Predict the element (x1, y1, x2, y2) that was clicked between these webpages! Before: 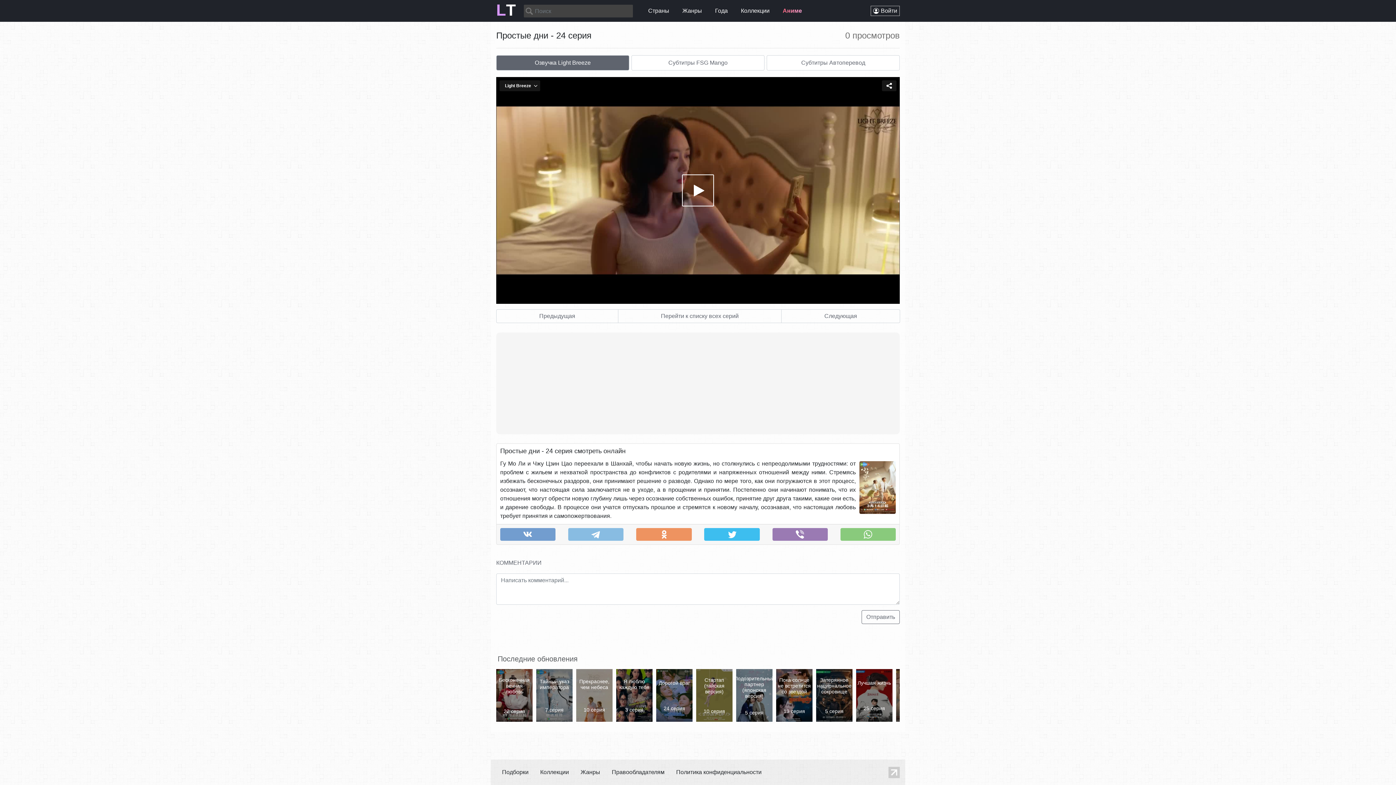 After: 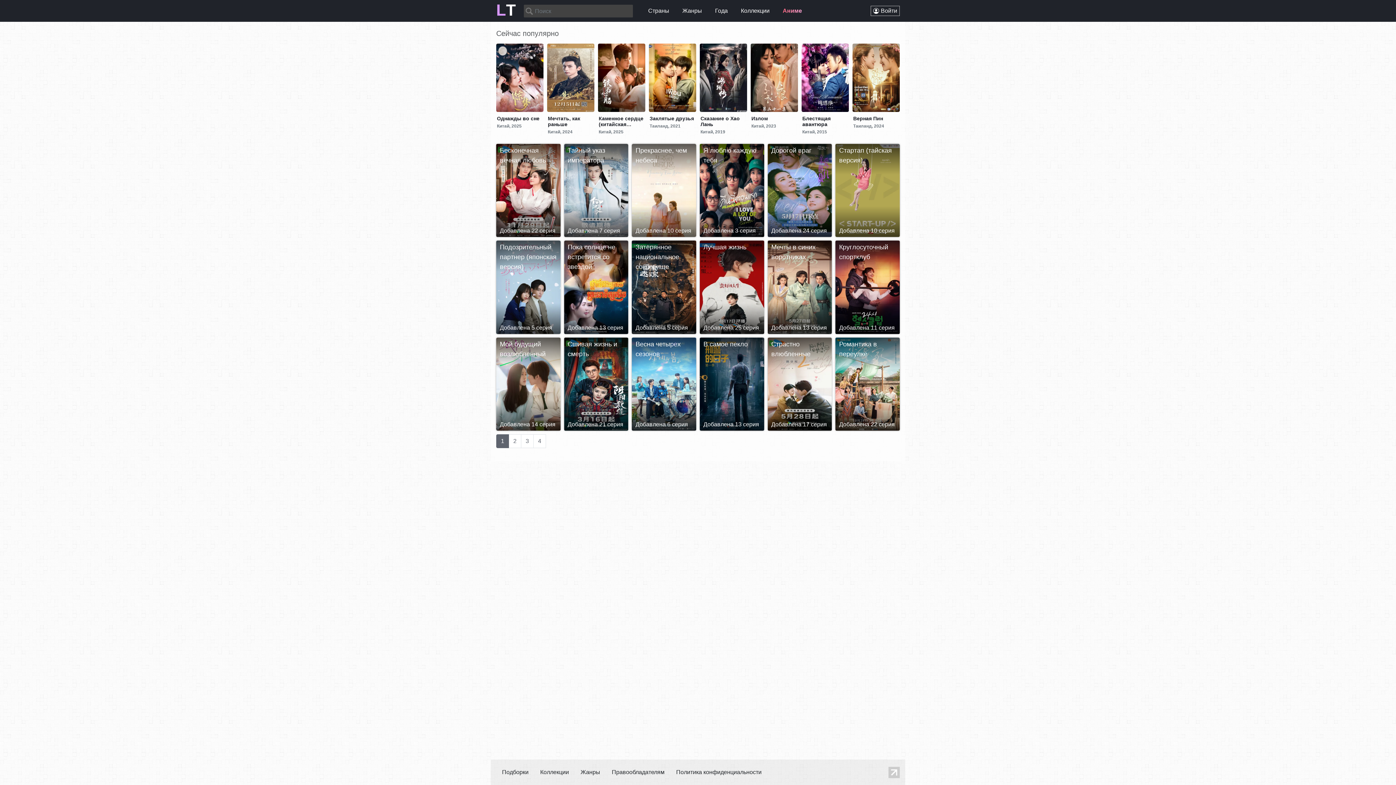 Action: bbox: (496, 3, 516, 16) label: L
T